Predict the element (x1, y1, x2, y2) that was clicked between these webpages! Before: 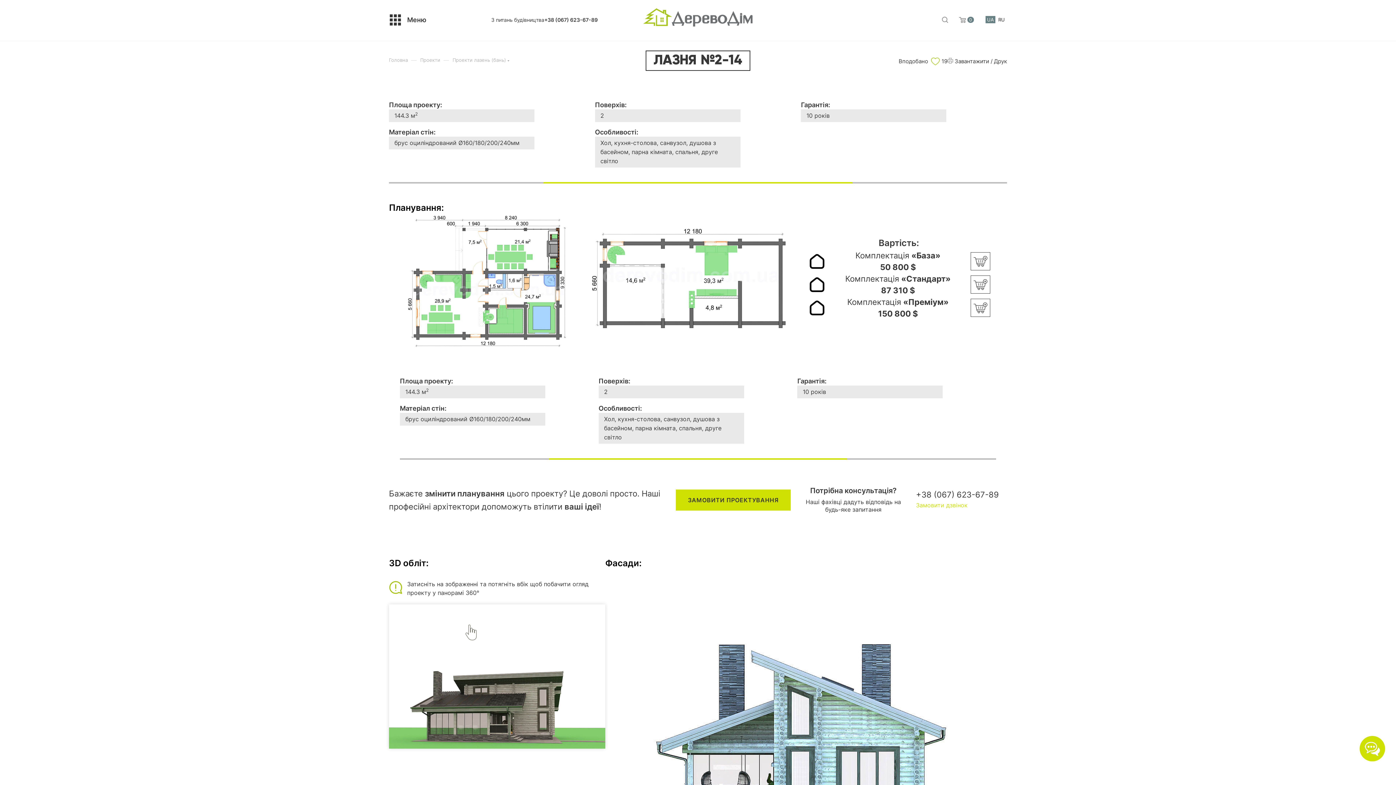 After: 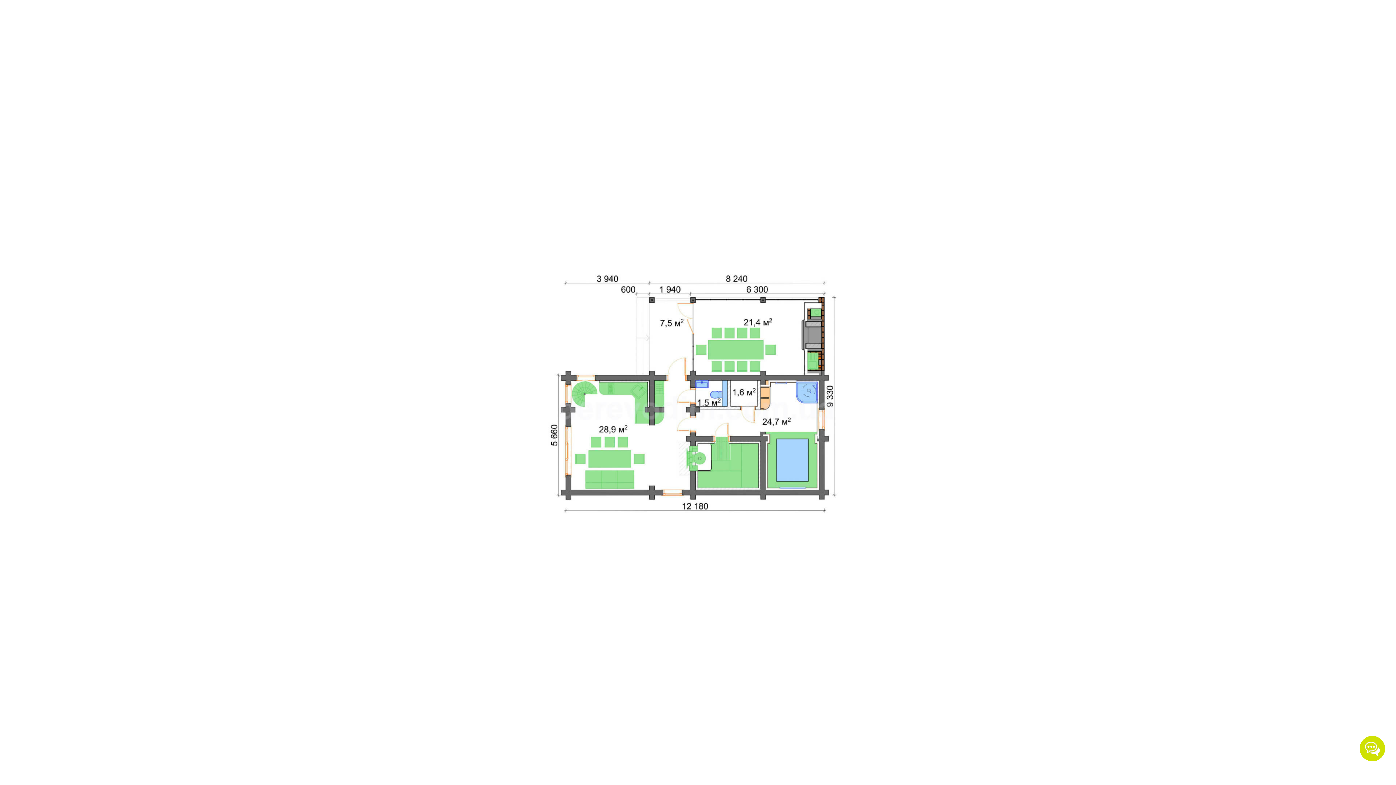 Action: bbox: (389, 213, 590, 347)